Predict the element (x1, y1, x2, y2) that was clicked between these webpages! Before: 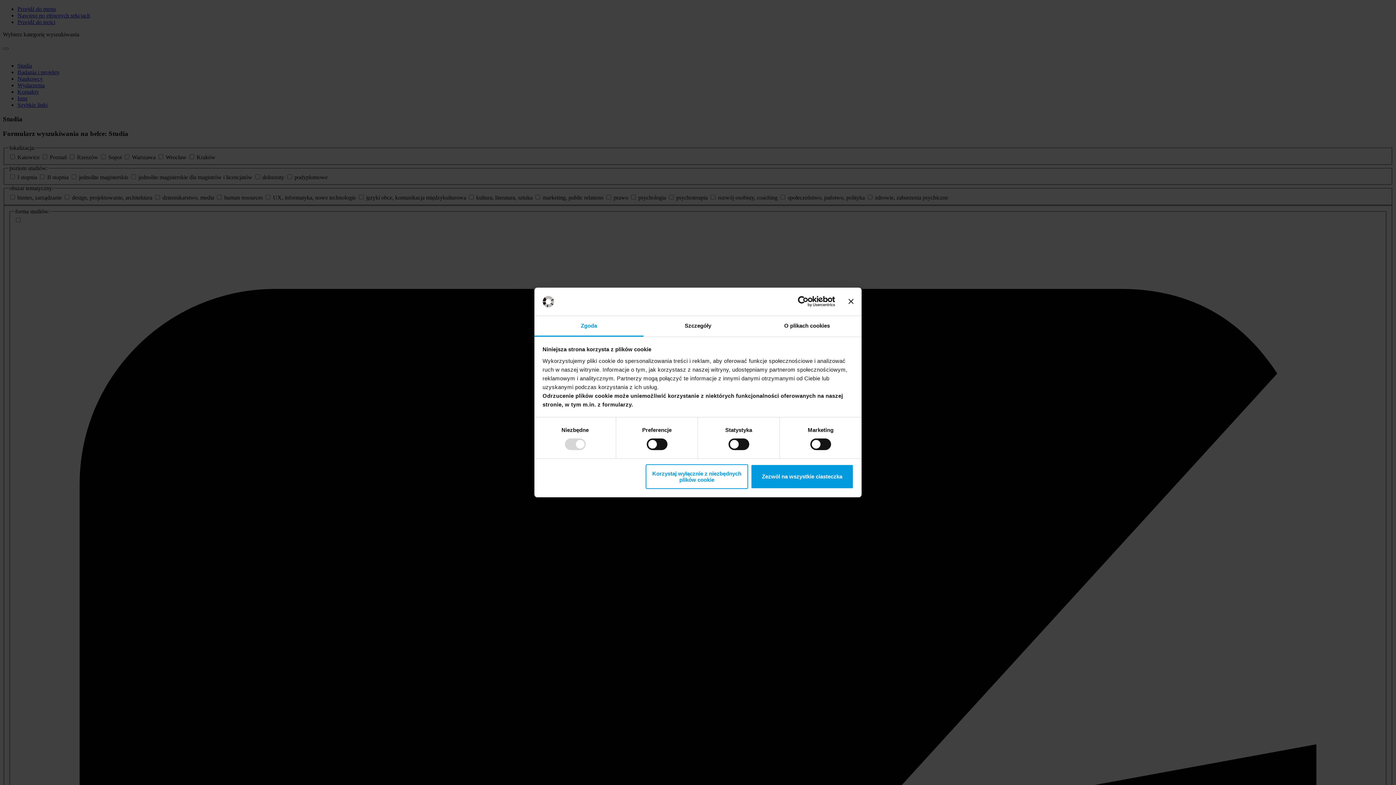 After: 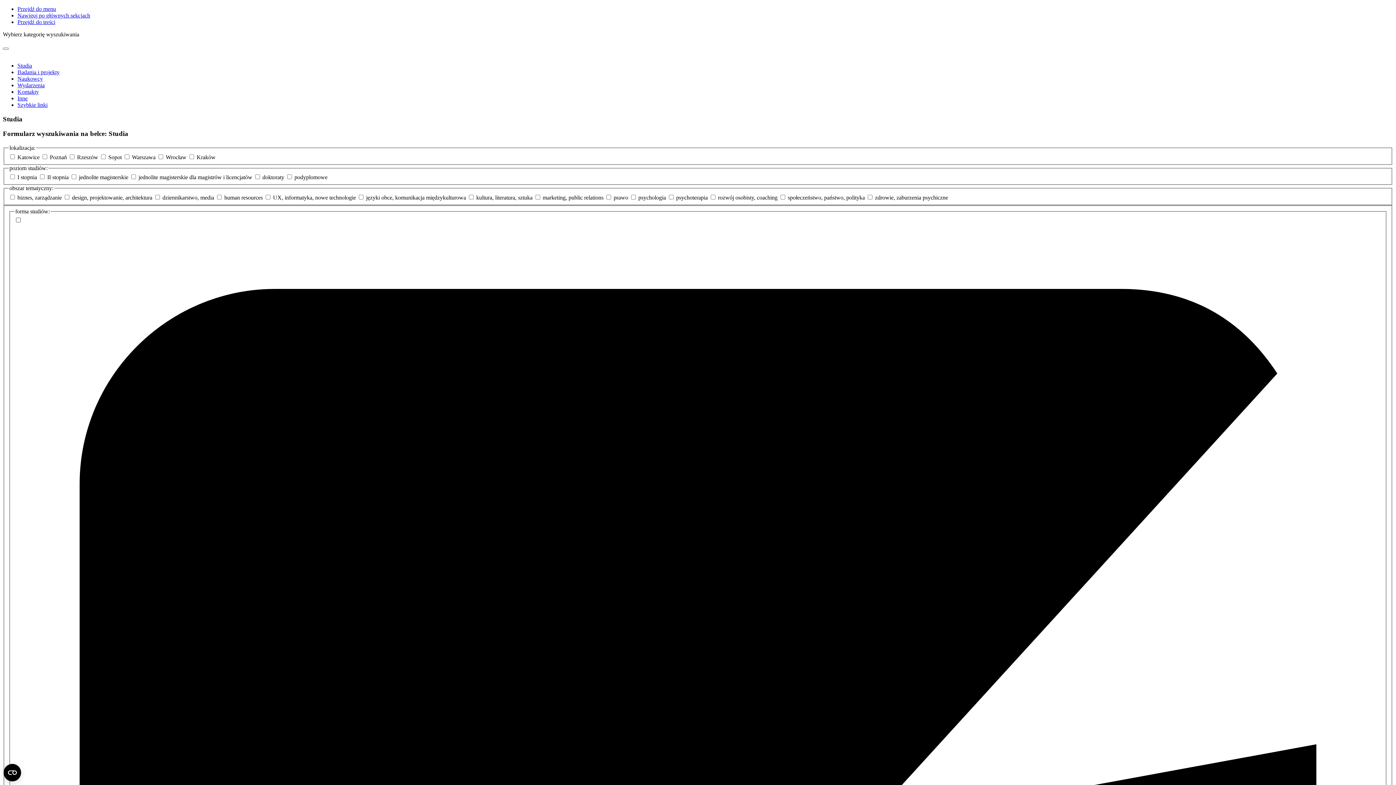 Action: label: Zamknij baner bbox: (848, 299, 853, 304)